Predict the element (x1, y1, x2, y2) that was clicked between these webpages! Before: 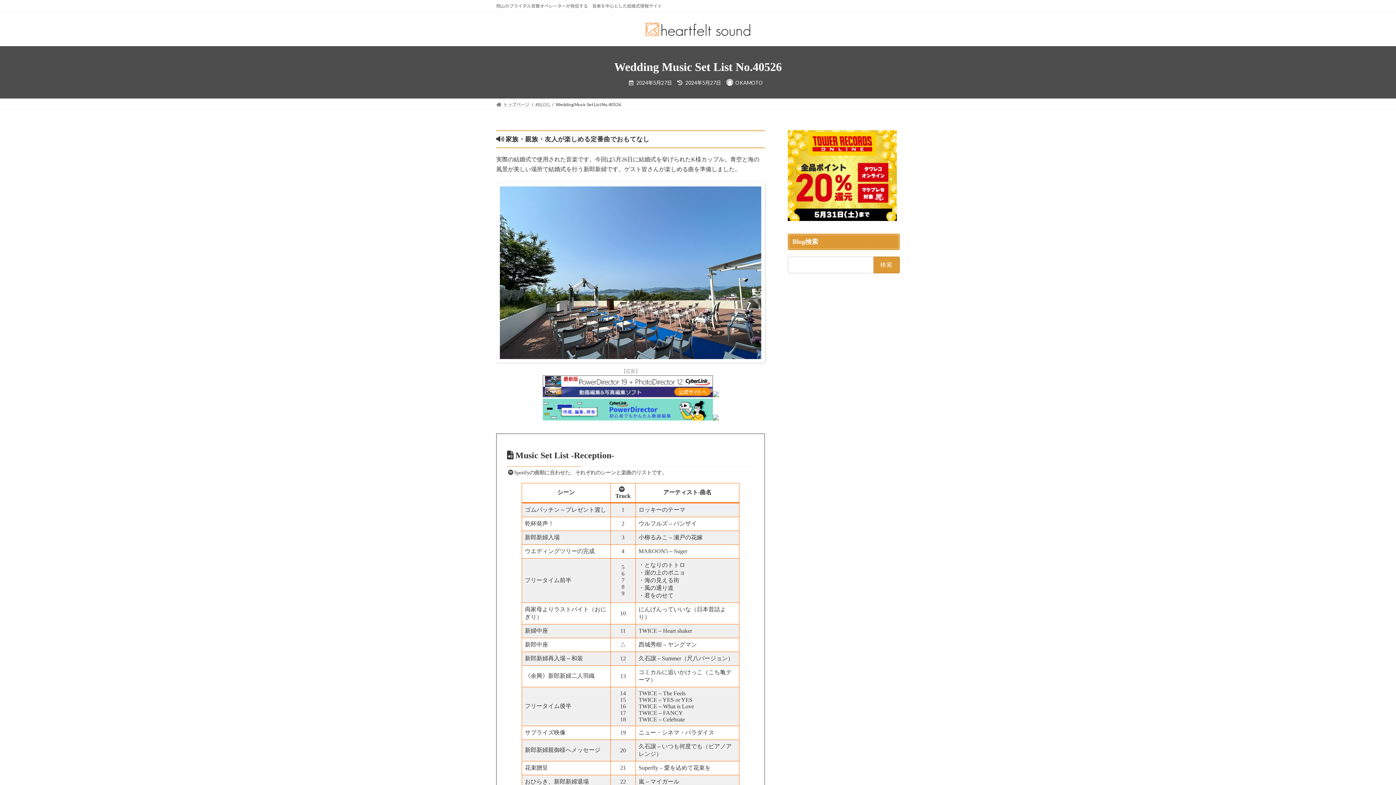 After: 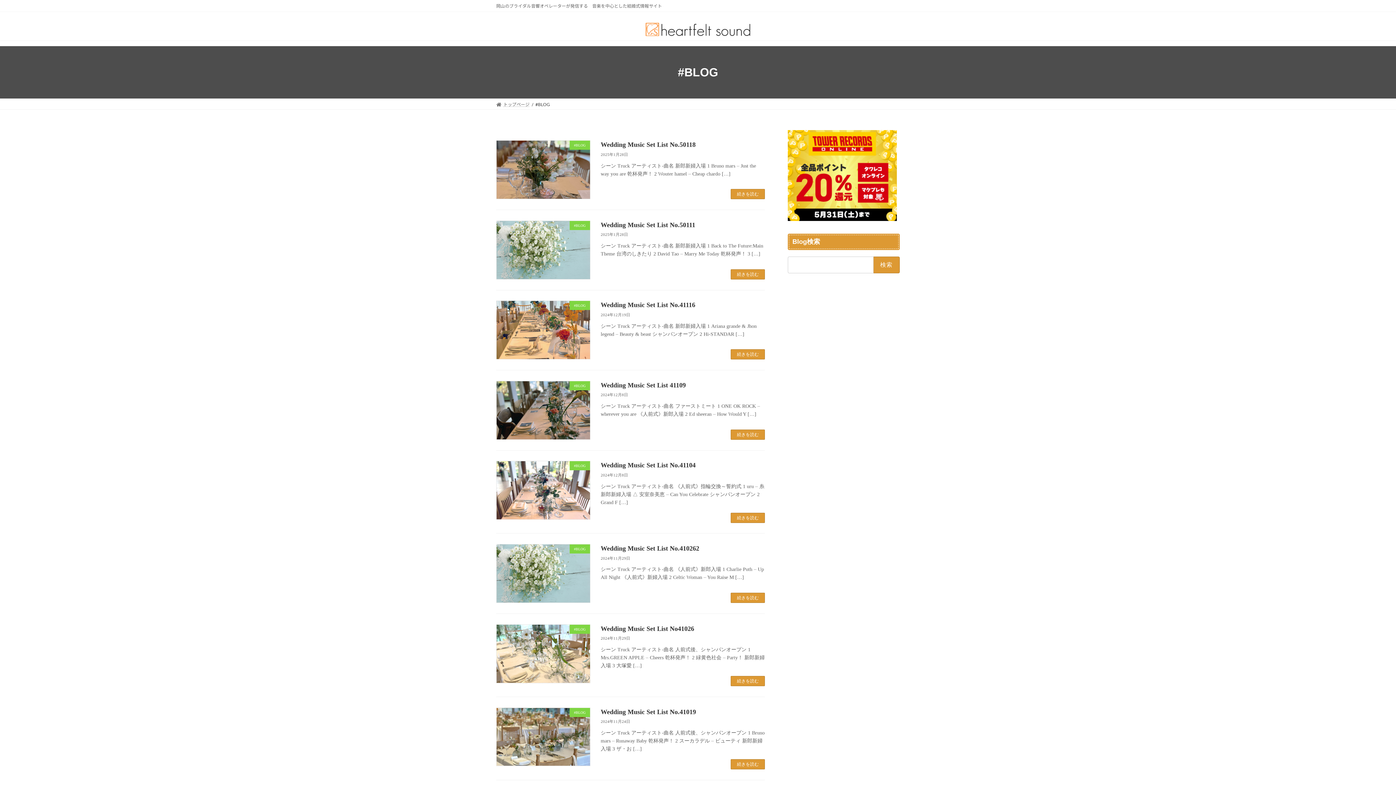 Action: label: #BLOG bbox: (535, 101, 550, 107)